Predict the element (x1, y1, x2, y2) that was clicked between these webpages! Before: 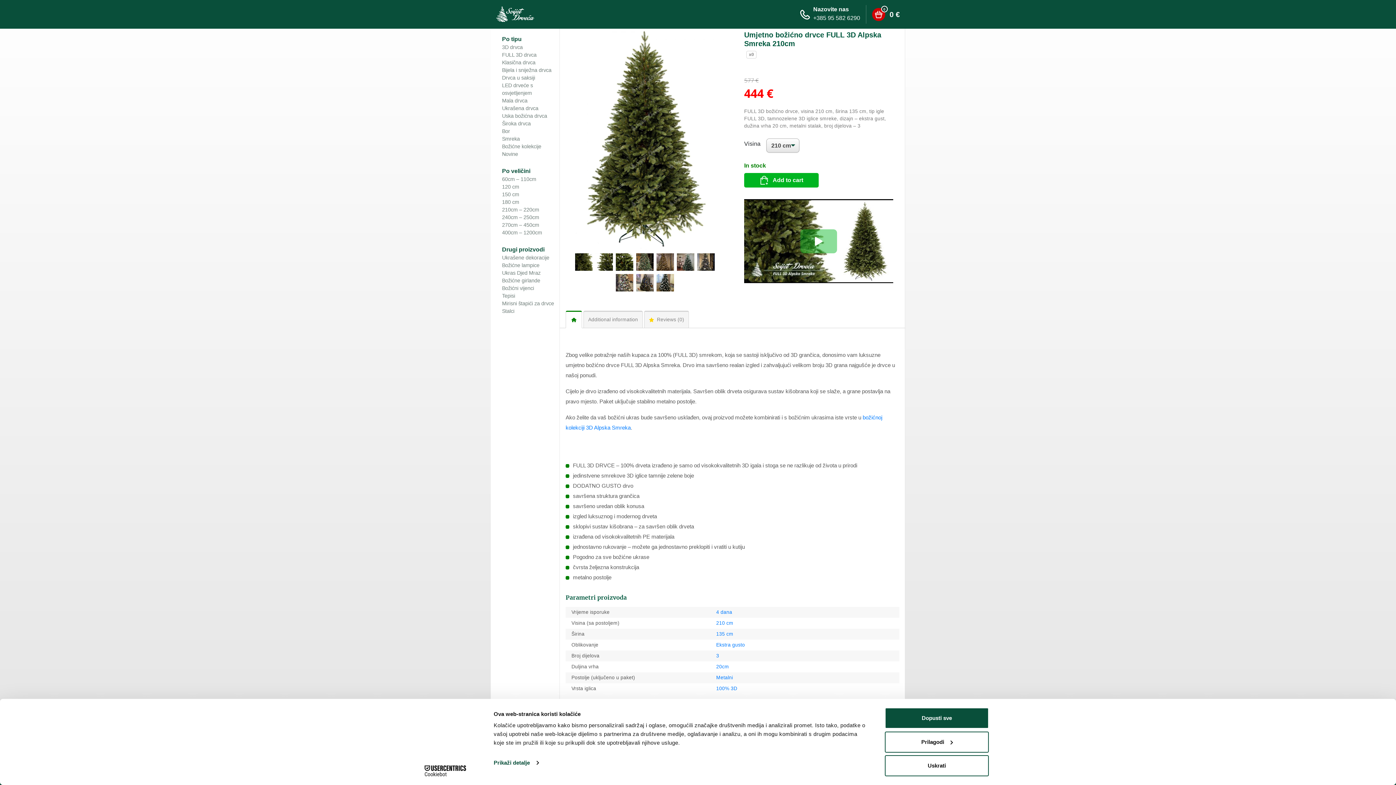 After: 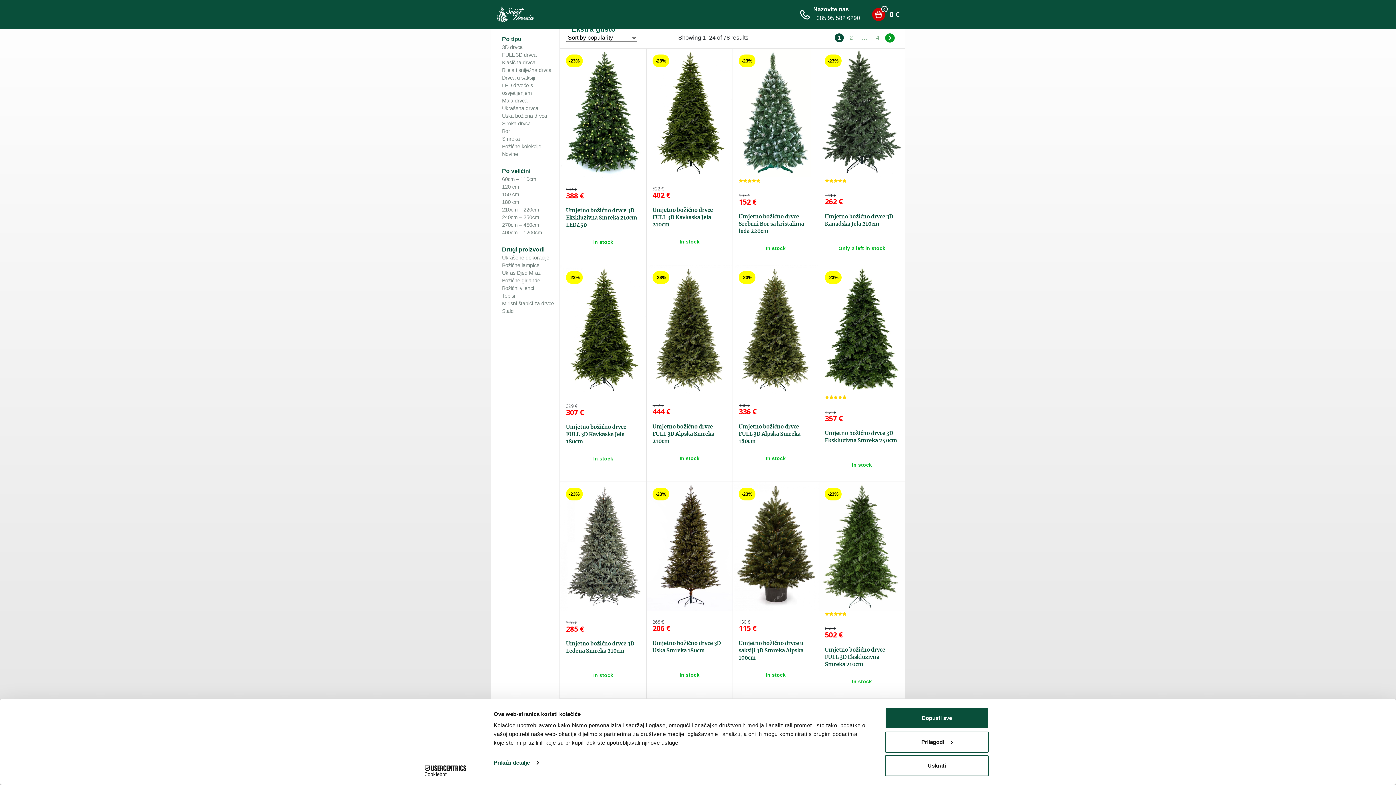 Action: bbox: (716, 642, 745, 648) label: Ekstra gusto